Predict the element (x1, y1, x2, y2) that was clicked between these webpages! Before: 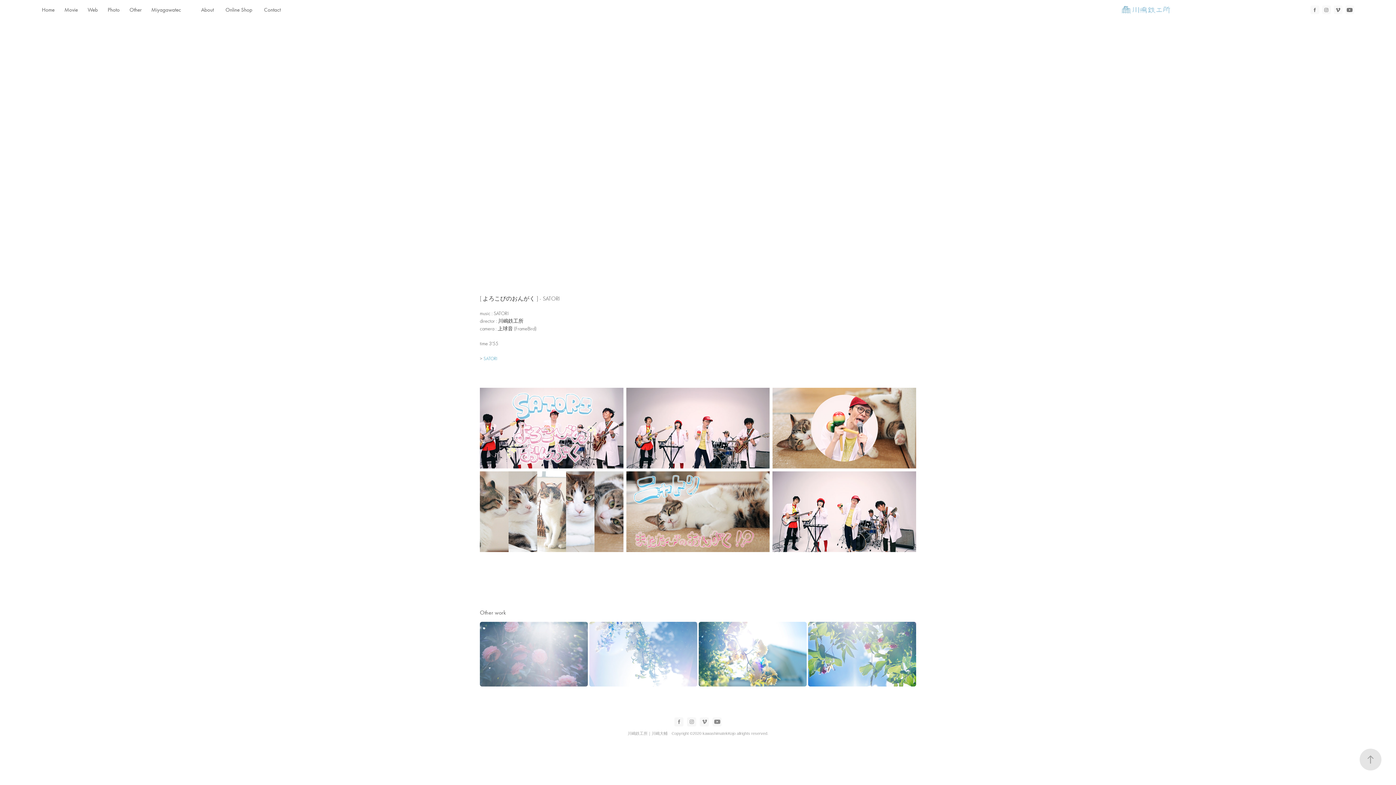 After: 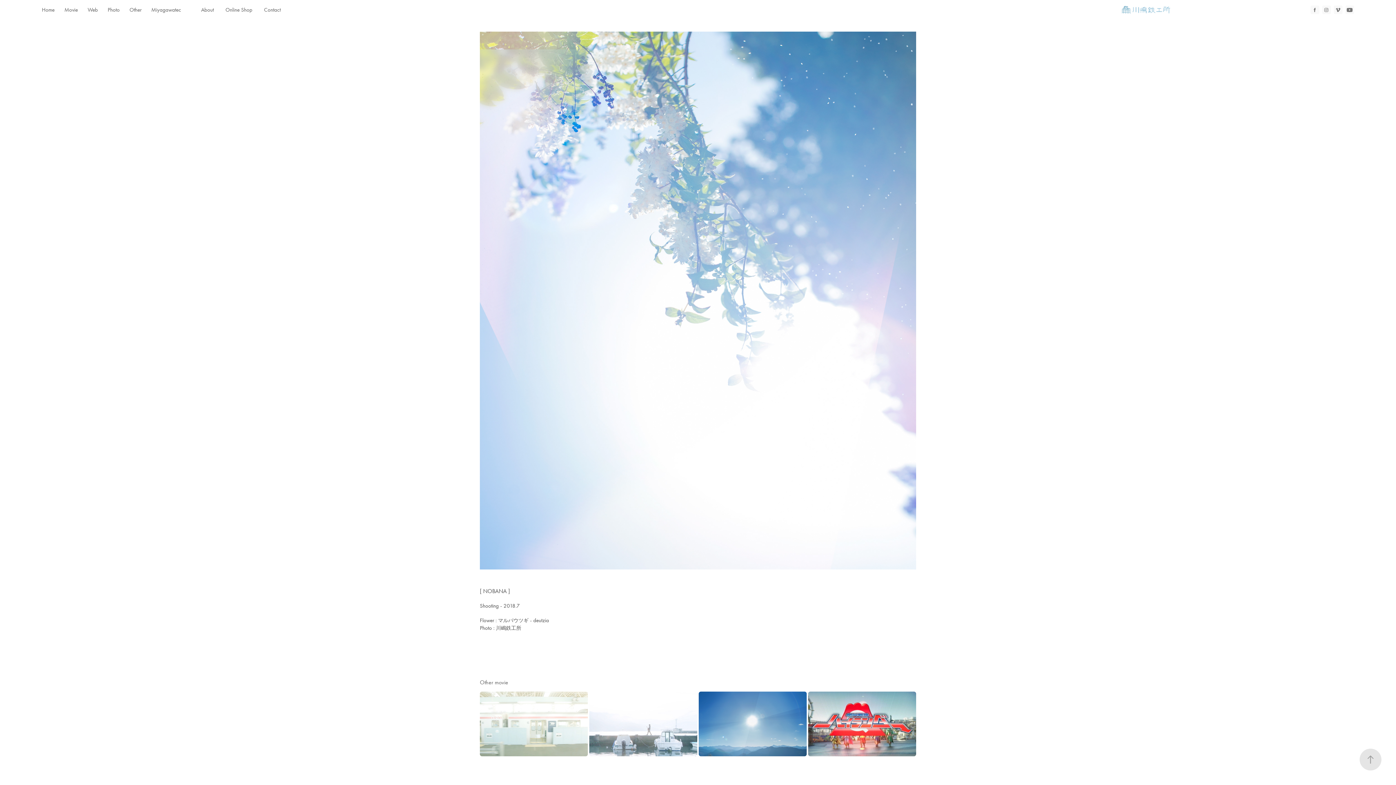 Action: label: [ NOBANA ]
マルバウツギ - deutzia bbox: (589, 622, 697, 686)